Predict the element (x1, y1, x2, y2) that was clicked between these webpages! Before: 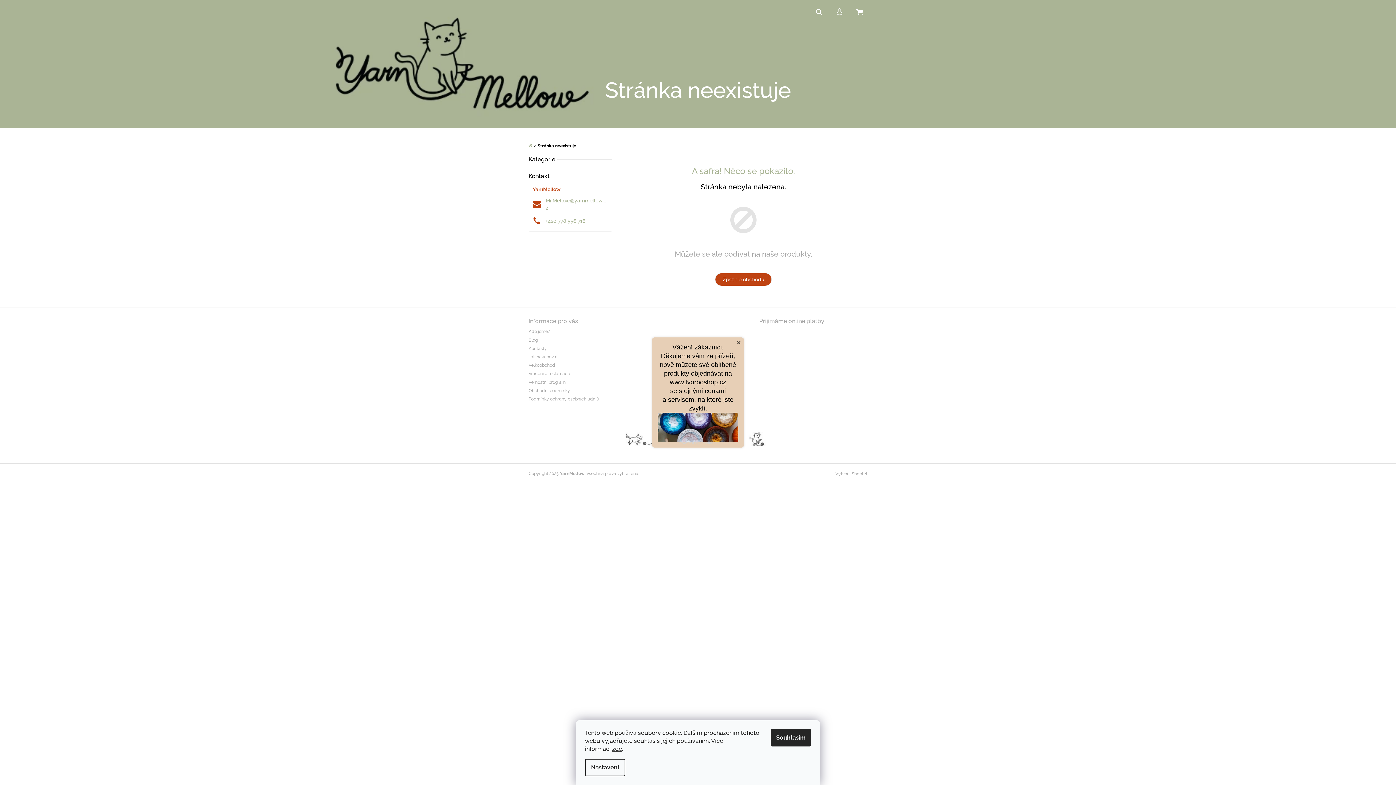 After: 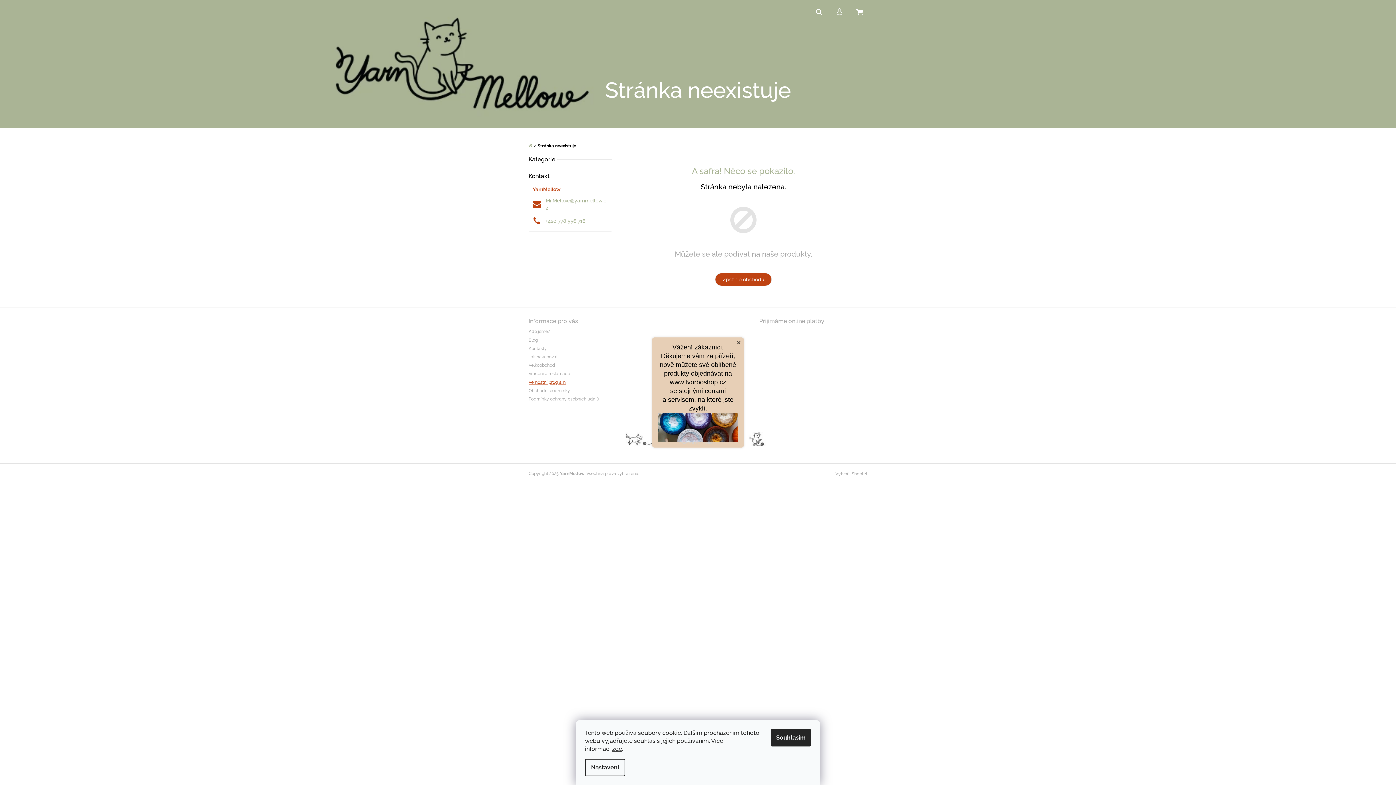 Action: bbox: (528, 378, 565, 386) label: Věrnostní program